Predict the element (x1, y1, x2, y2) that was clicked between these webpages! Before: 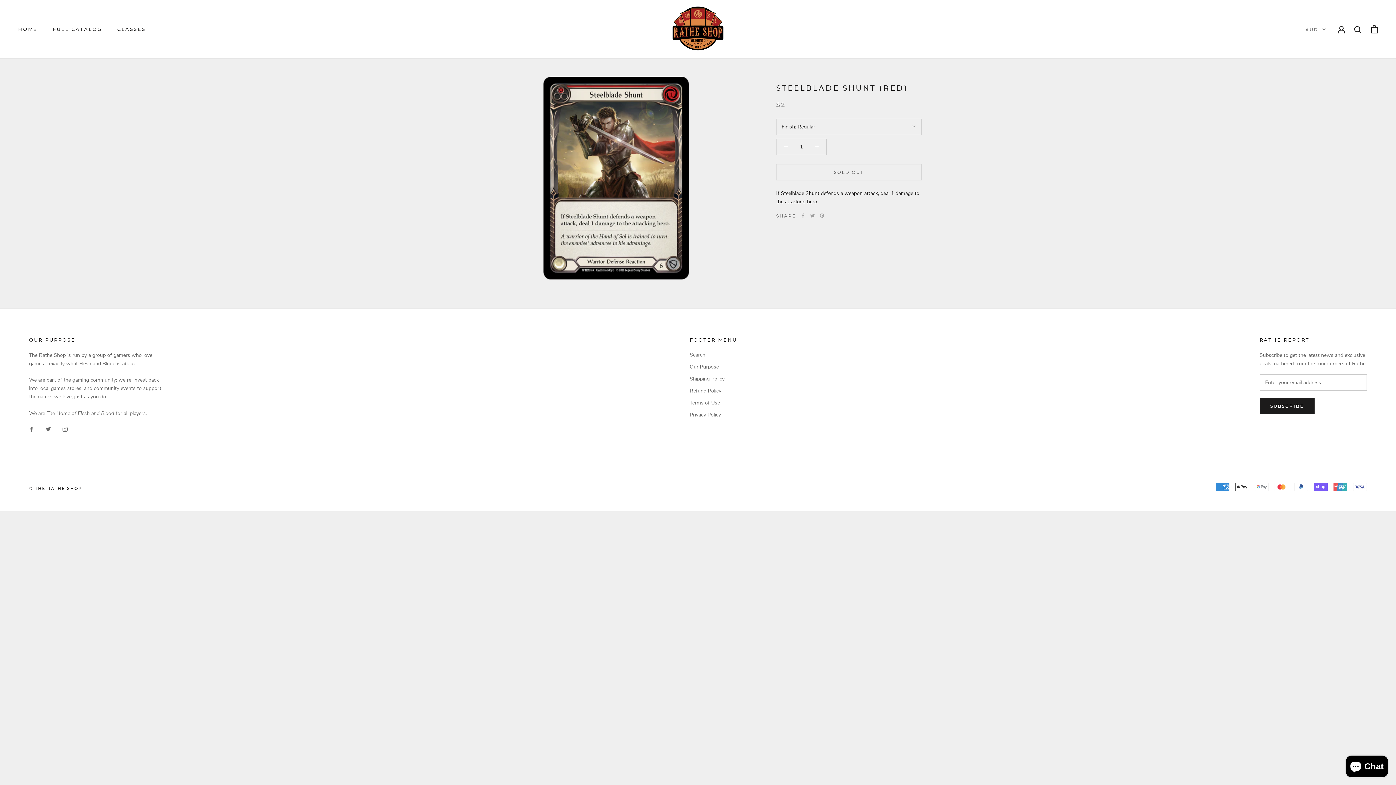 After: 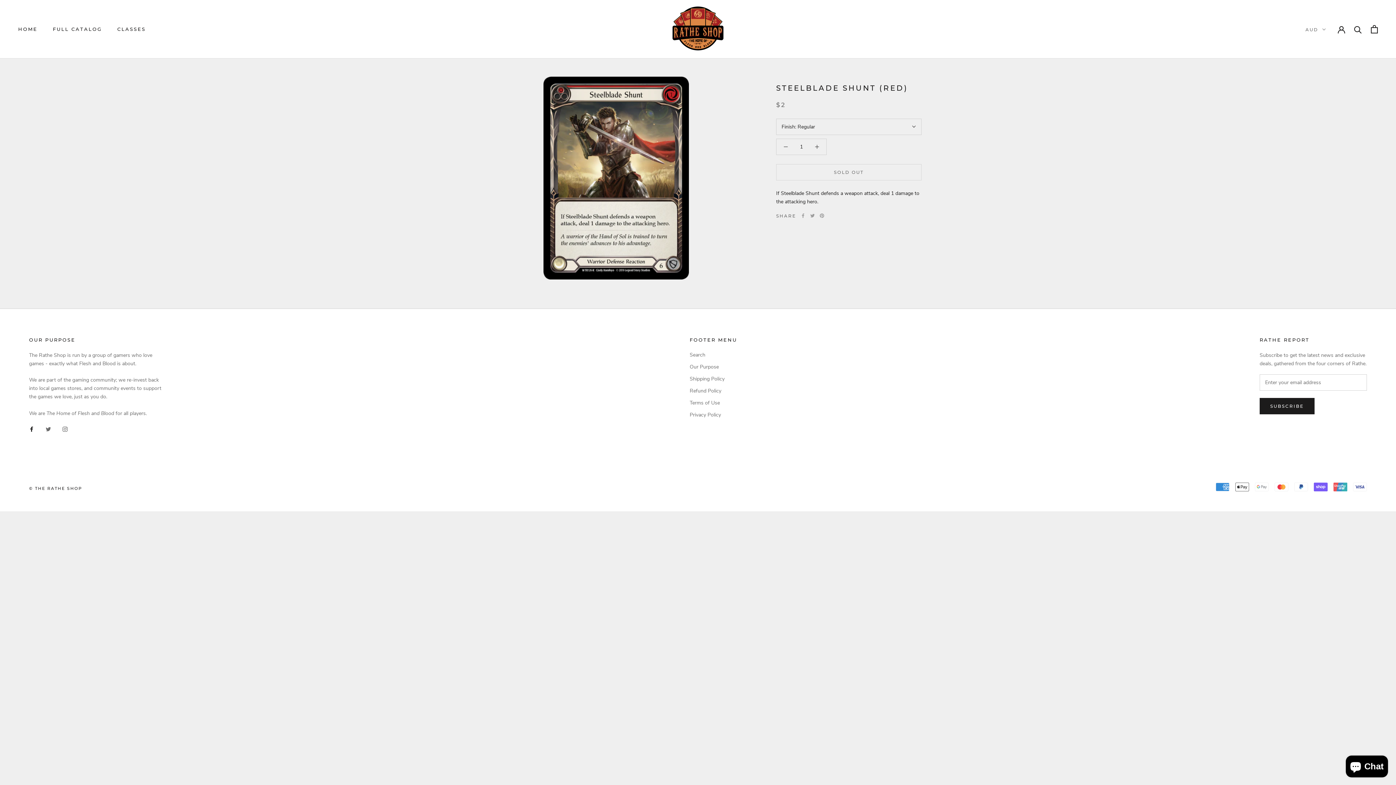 Action: label: Facebook bbox: (29, 424, 34, 433)